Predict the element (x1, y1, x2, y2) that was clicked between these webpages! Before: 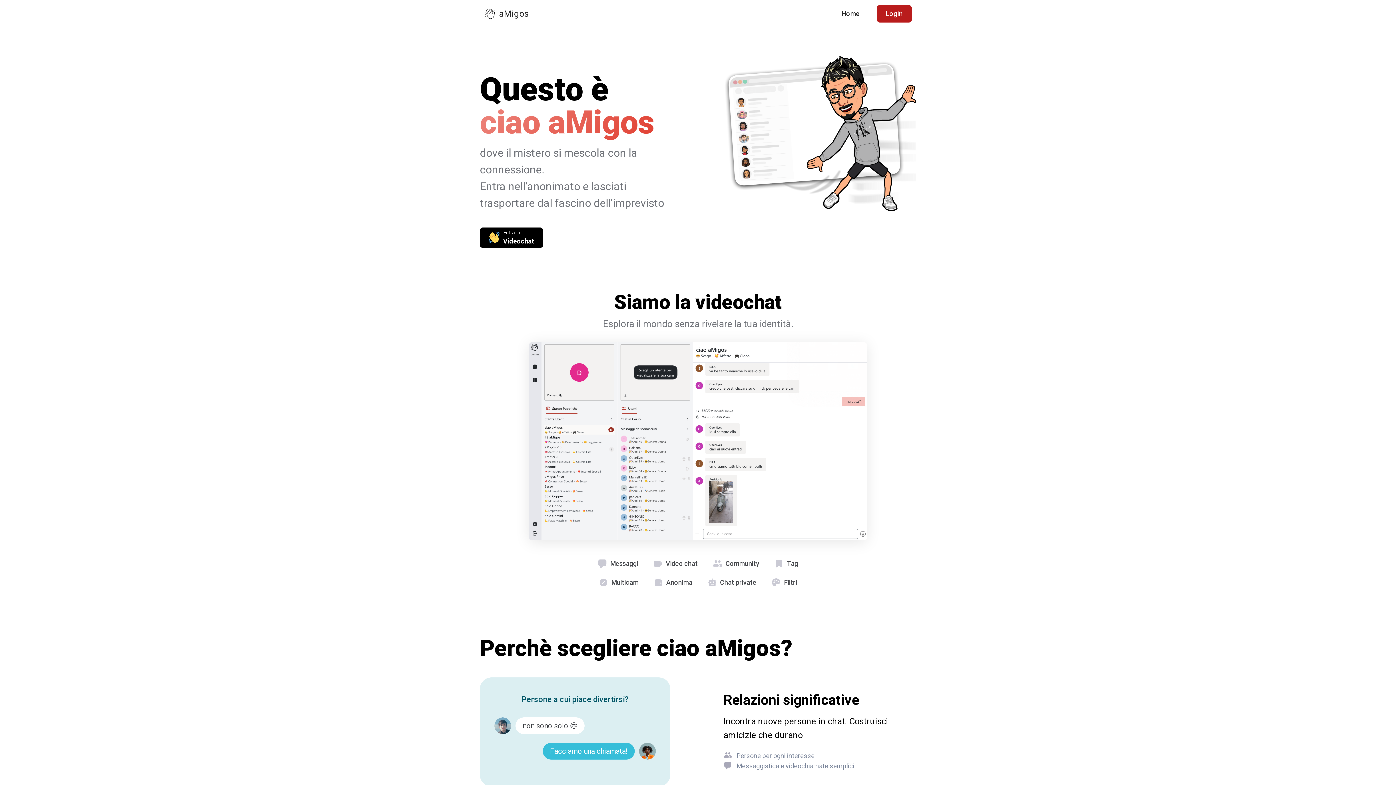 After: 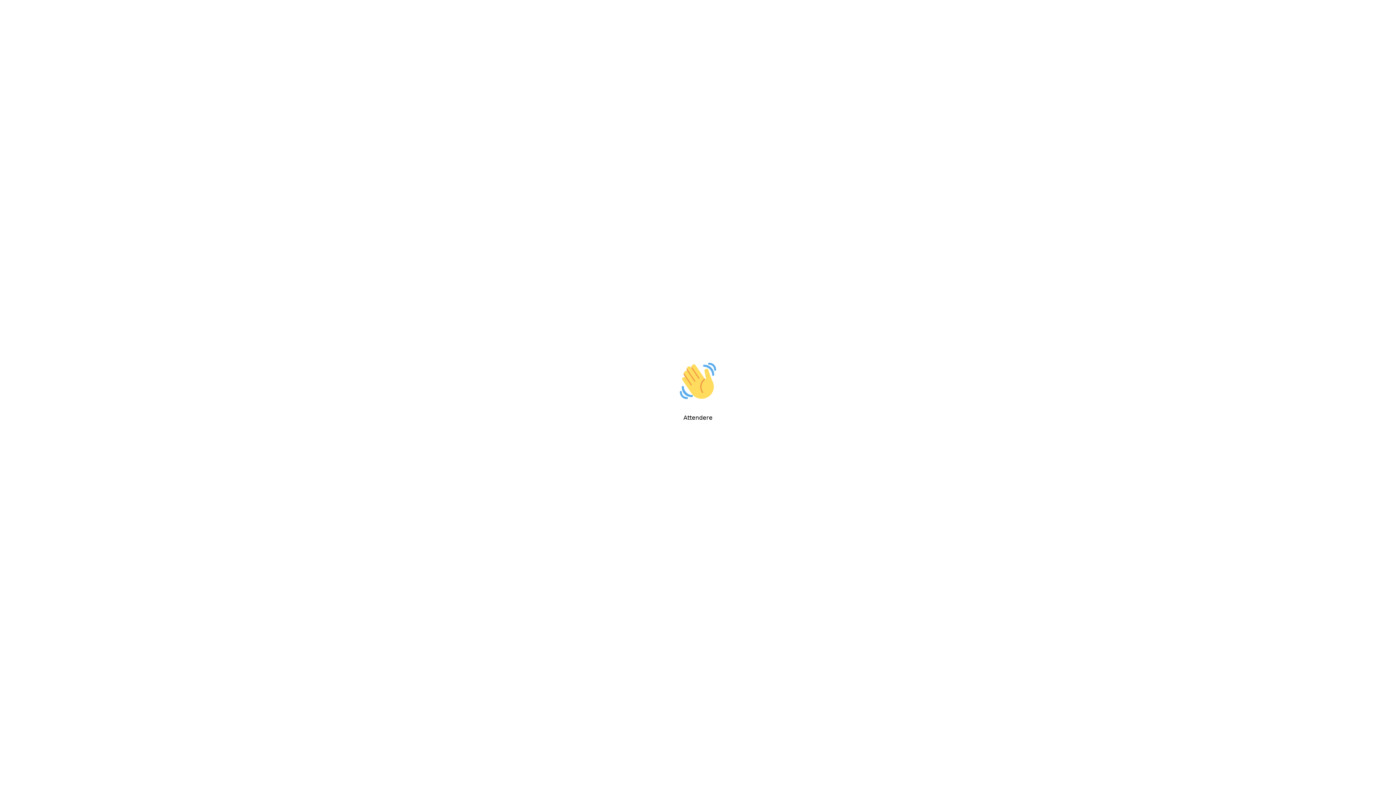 Action: label: Login bbox: (877, 5, 911, 22)